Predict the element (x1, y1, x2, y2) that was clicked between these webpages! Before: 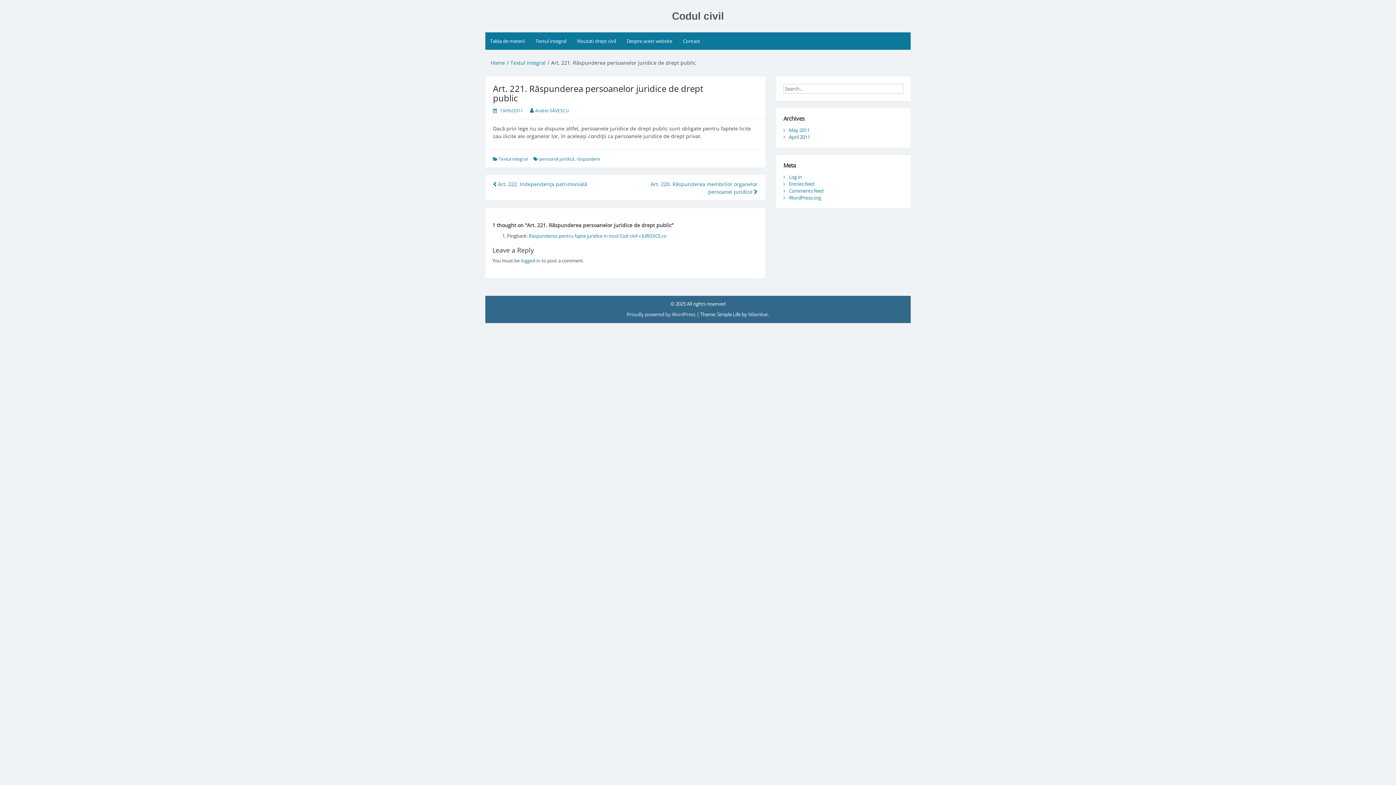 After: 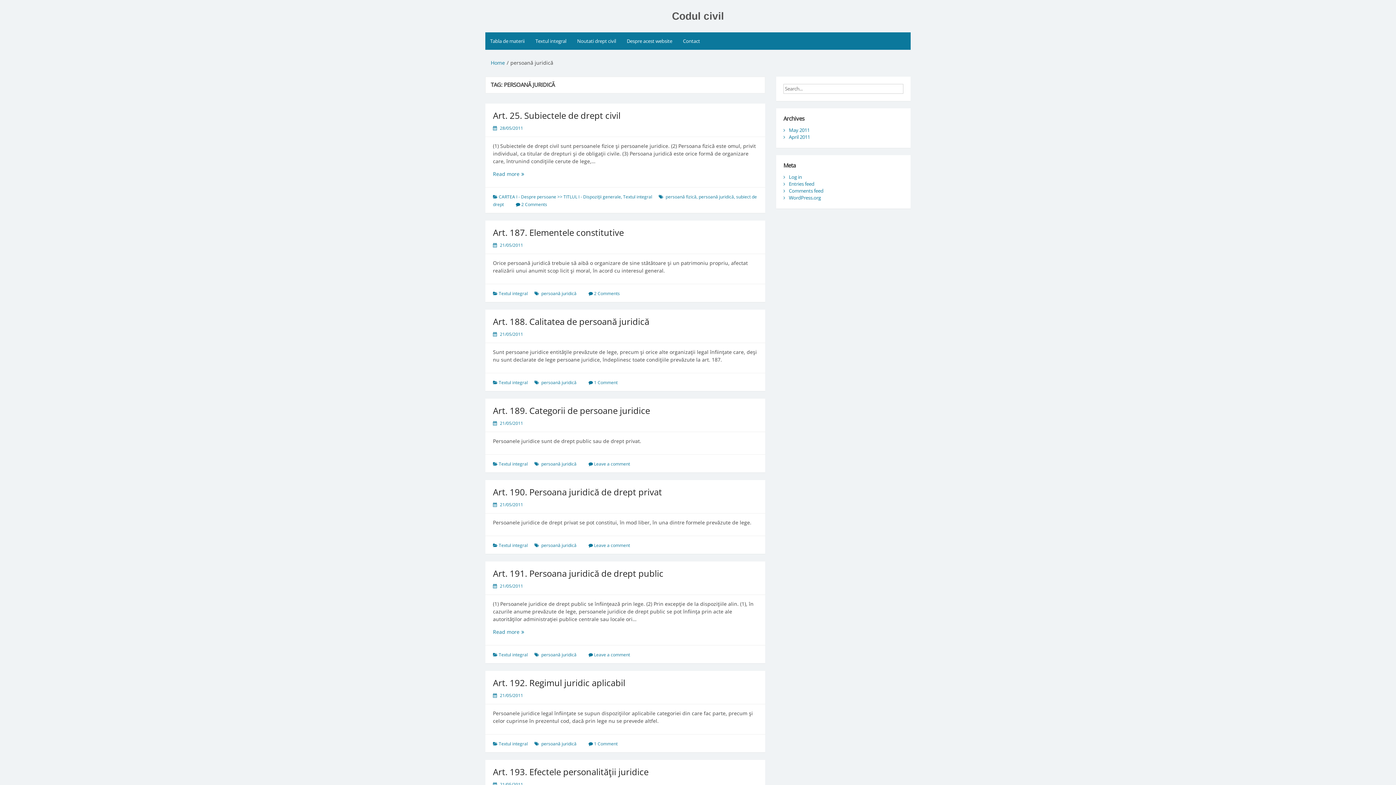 Action: bbox: (539, 155, 574, 162) label: persoană juridică